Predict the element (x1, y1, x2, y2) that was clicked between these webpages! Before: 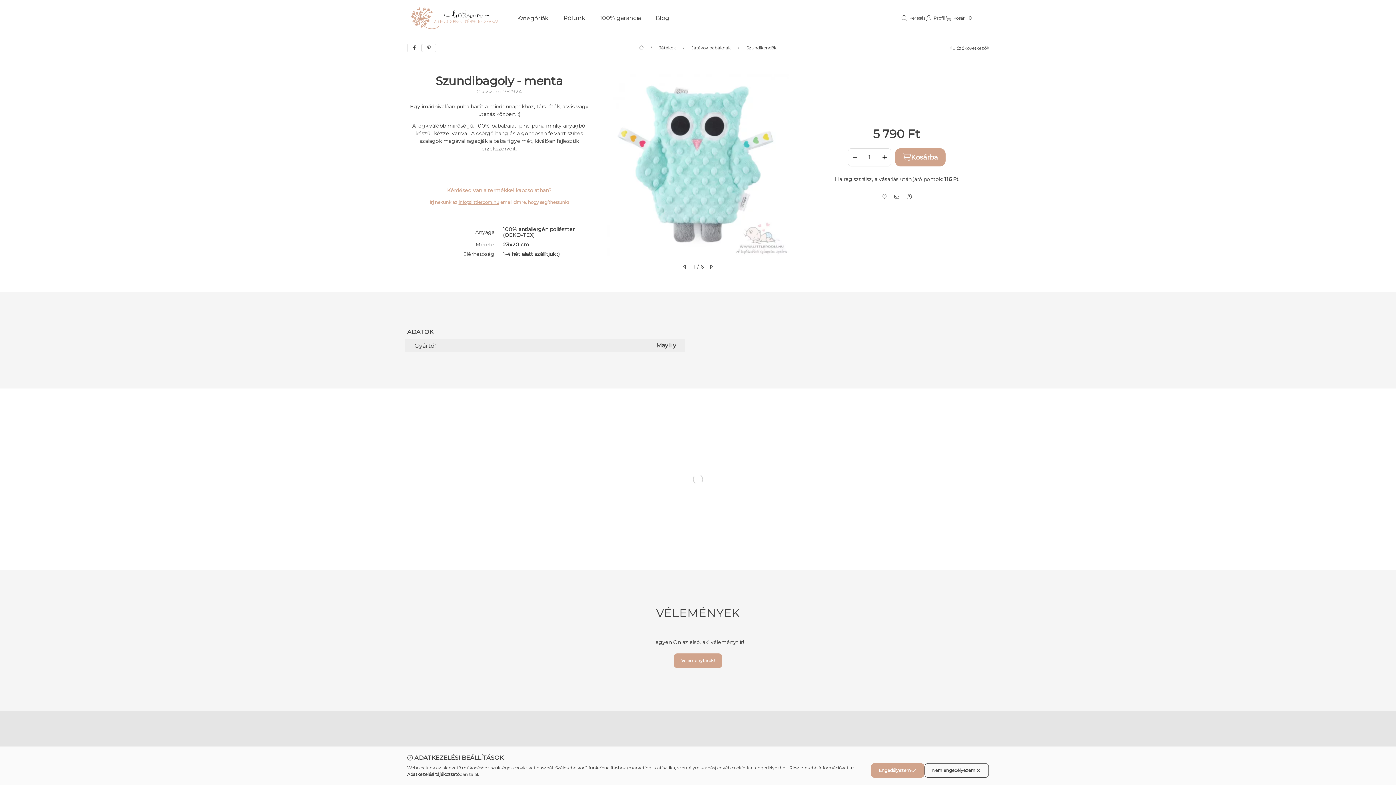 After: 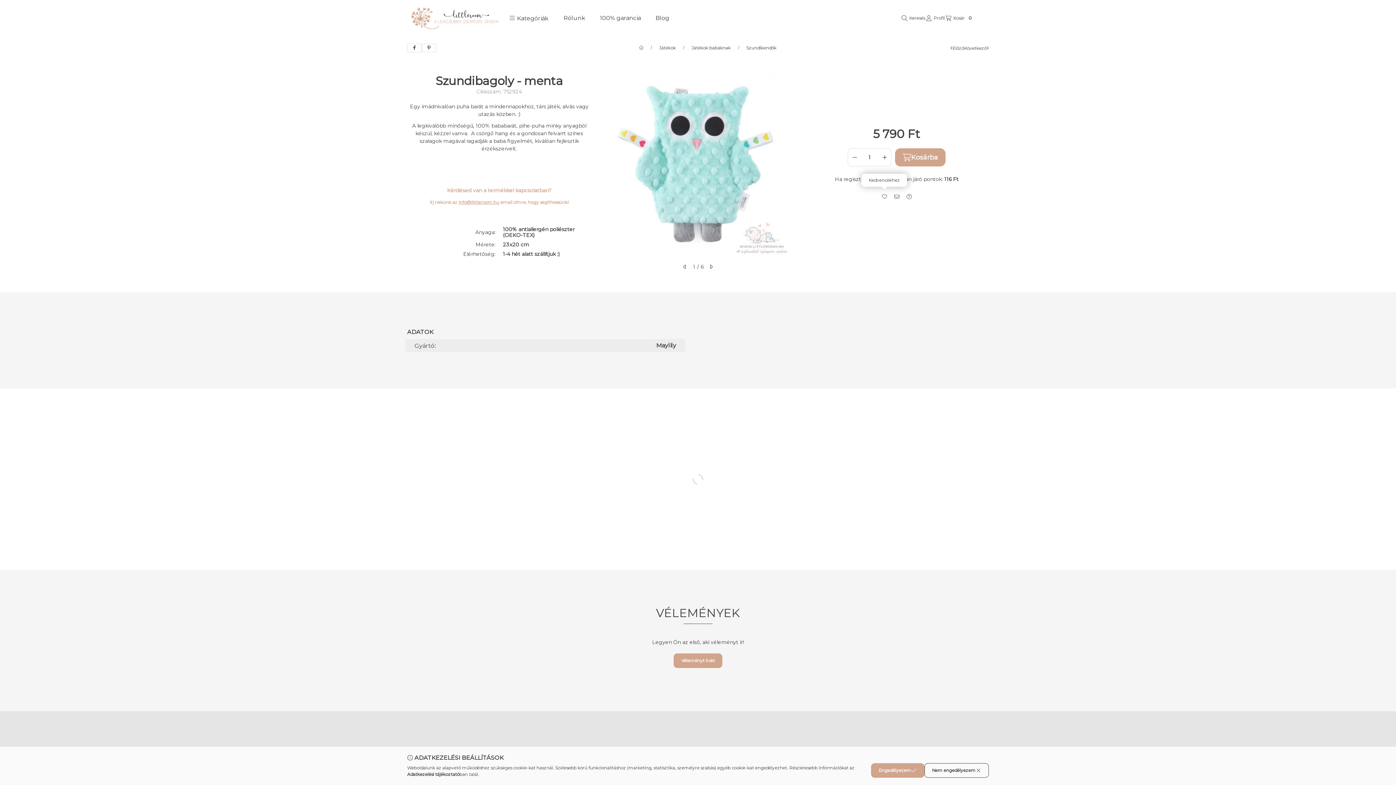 Action: label: Kedvencekhez bbox: (878, 190, 890, 202)